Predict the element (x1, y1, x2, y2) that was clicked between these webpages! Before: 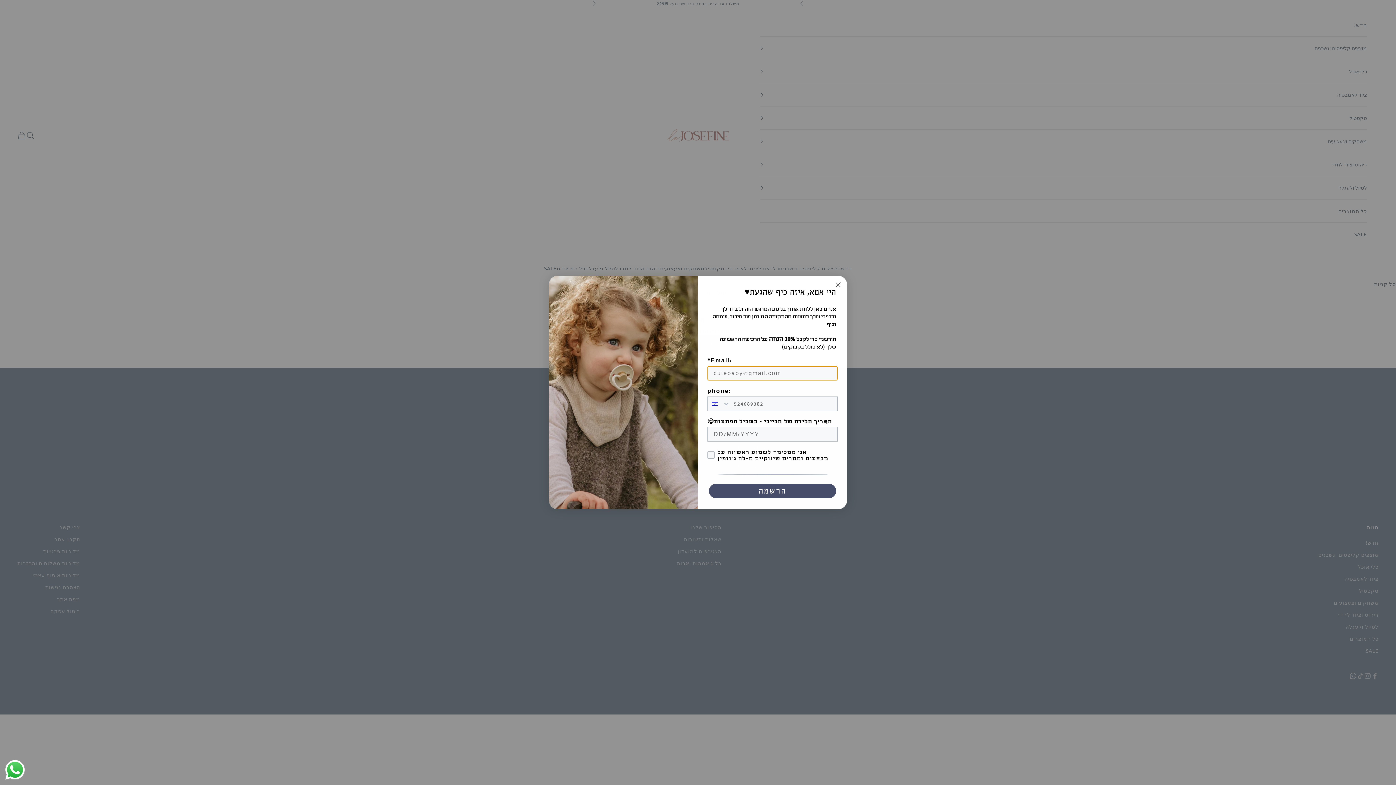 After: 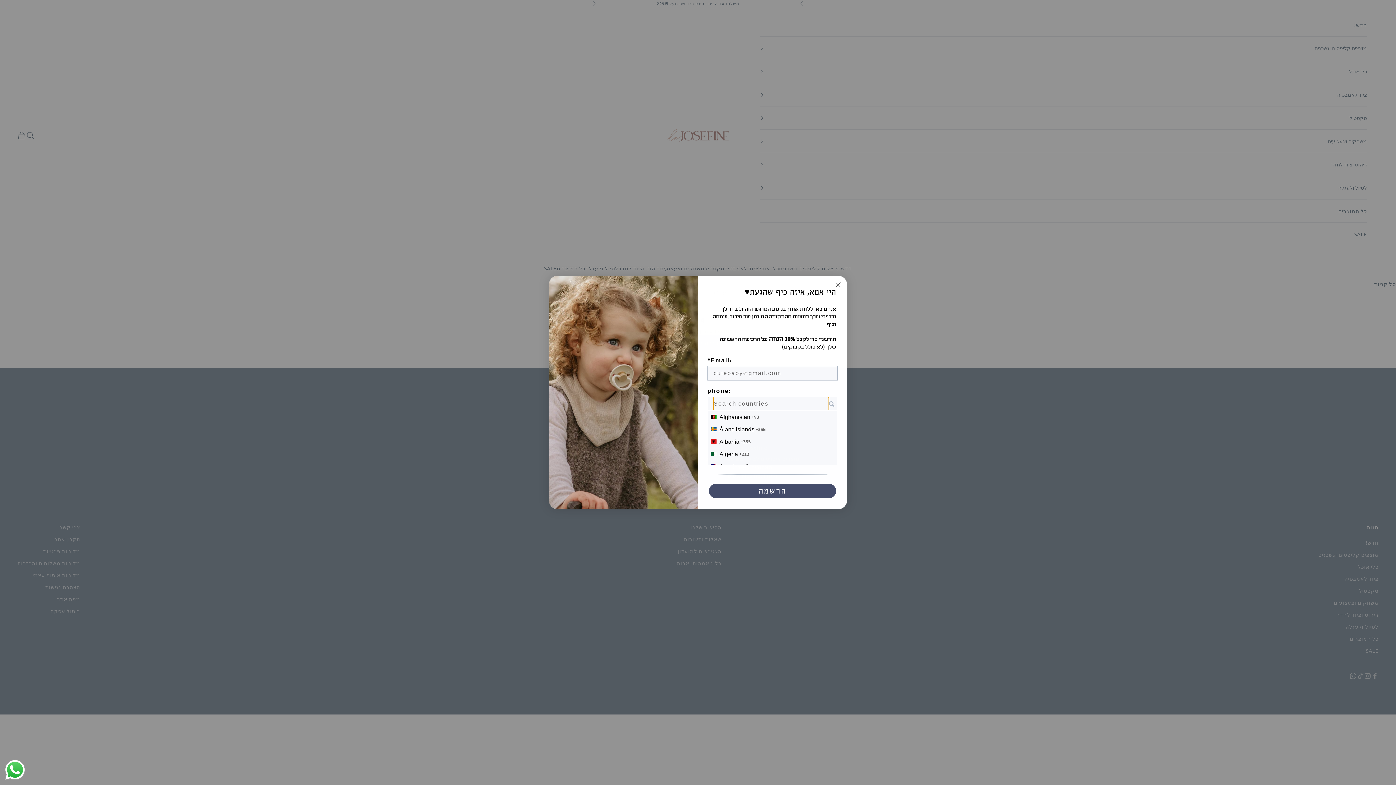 Action: bbox: (708, 397, 730, 411) label: Search Countries